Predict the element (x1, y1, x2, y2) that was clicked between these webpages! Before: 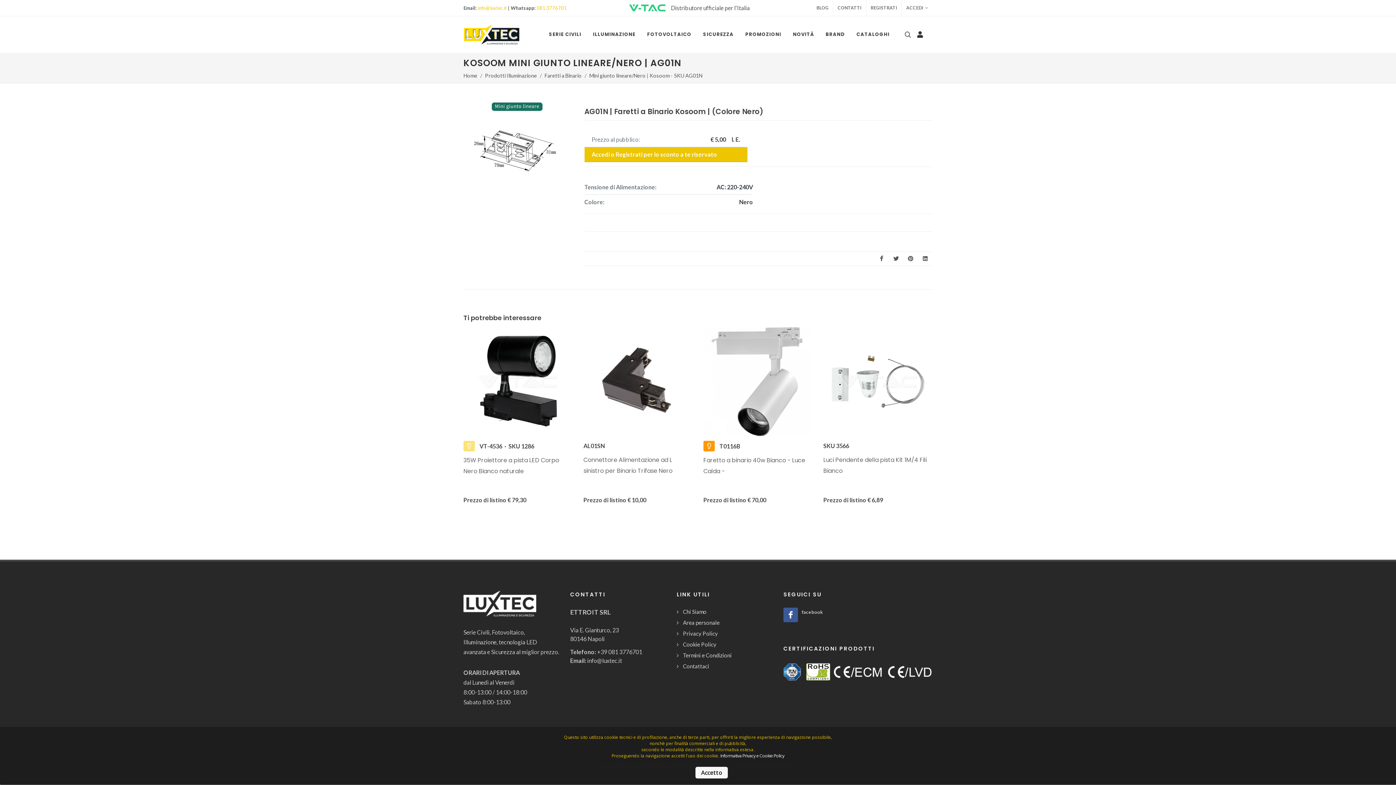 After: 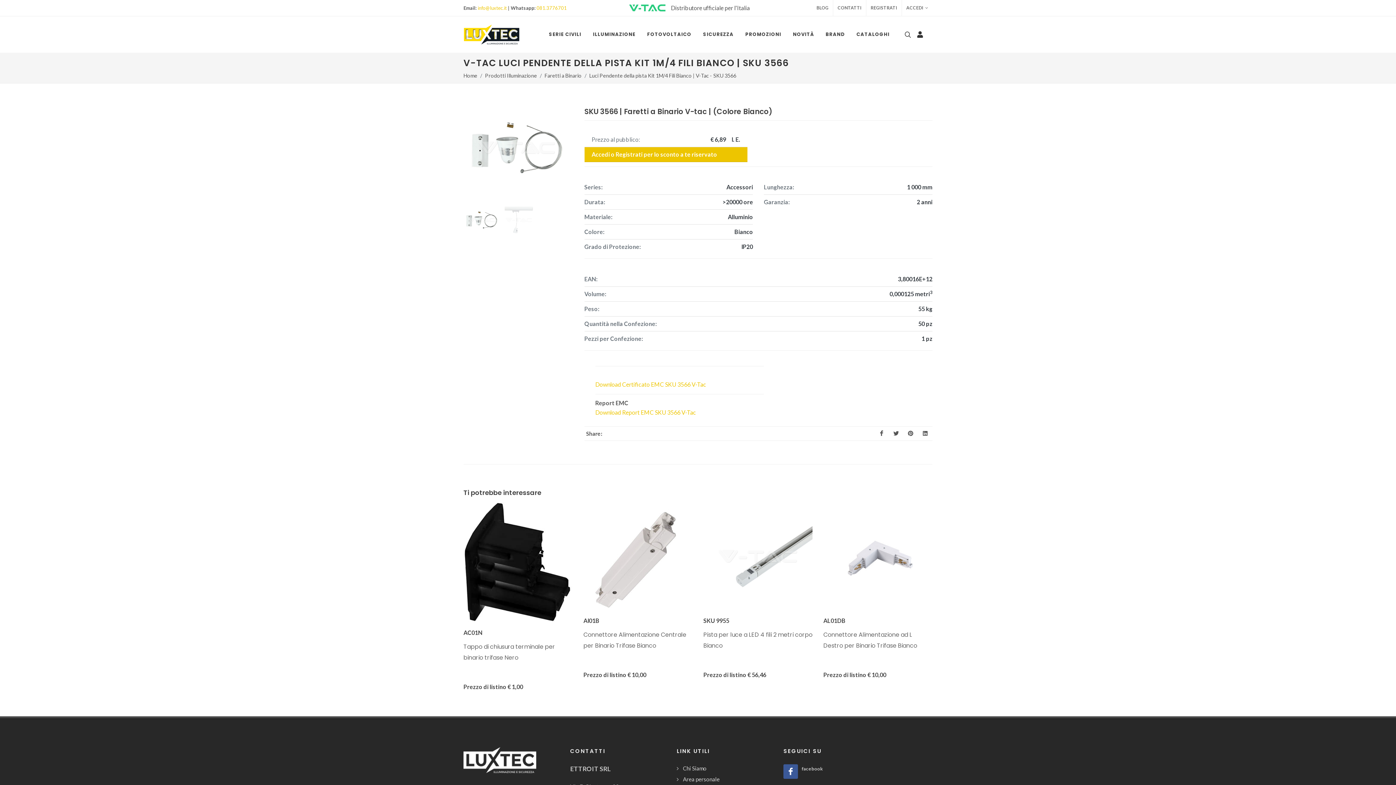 Action: bbox: (823, 327, 932, 436)